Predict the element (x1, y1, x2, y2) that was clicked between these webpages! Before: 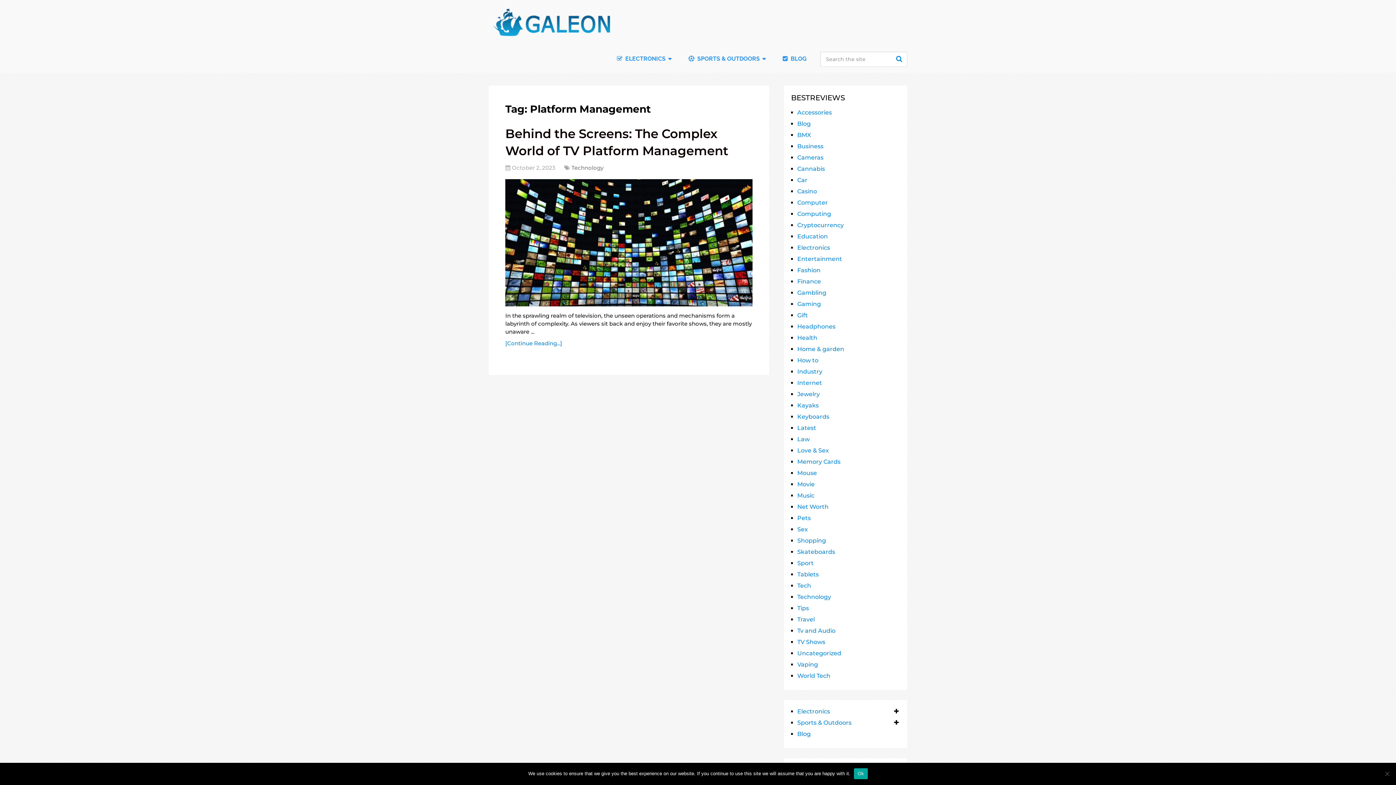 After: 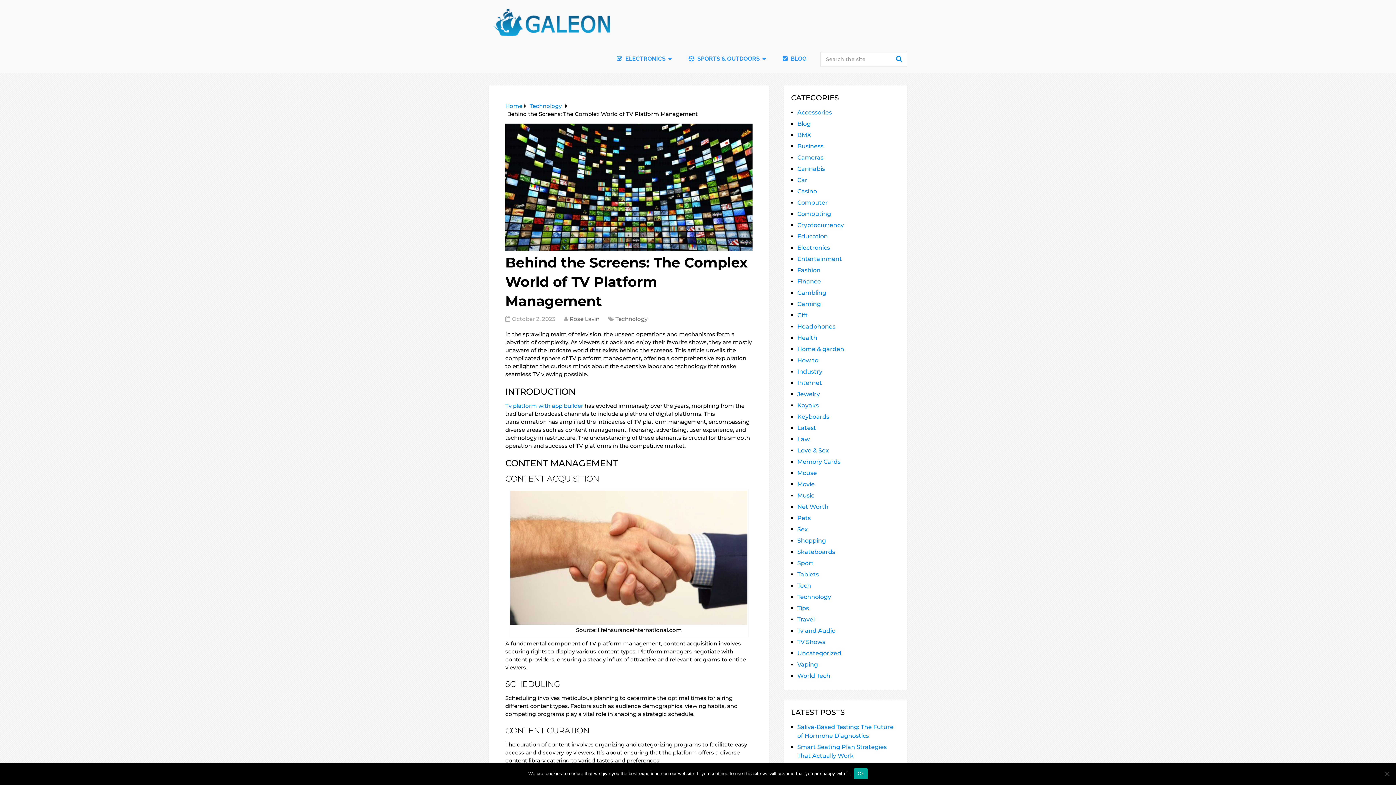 Action: label: [Continue Reading...] bbox: (505, 340, 562, 346)